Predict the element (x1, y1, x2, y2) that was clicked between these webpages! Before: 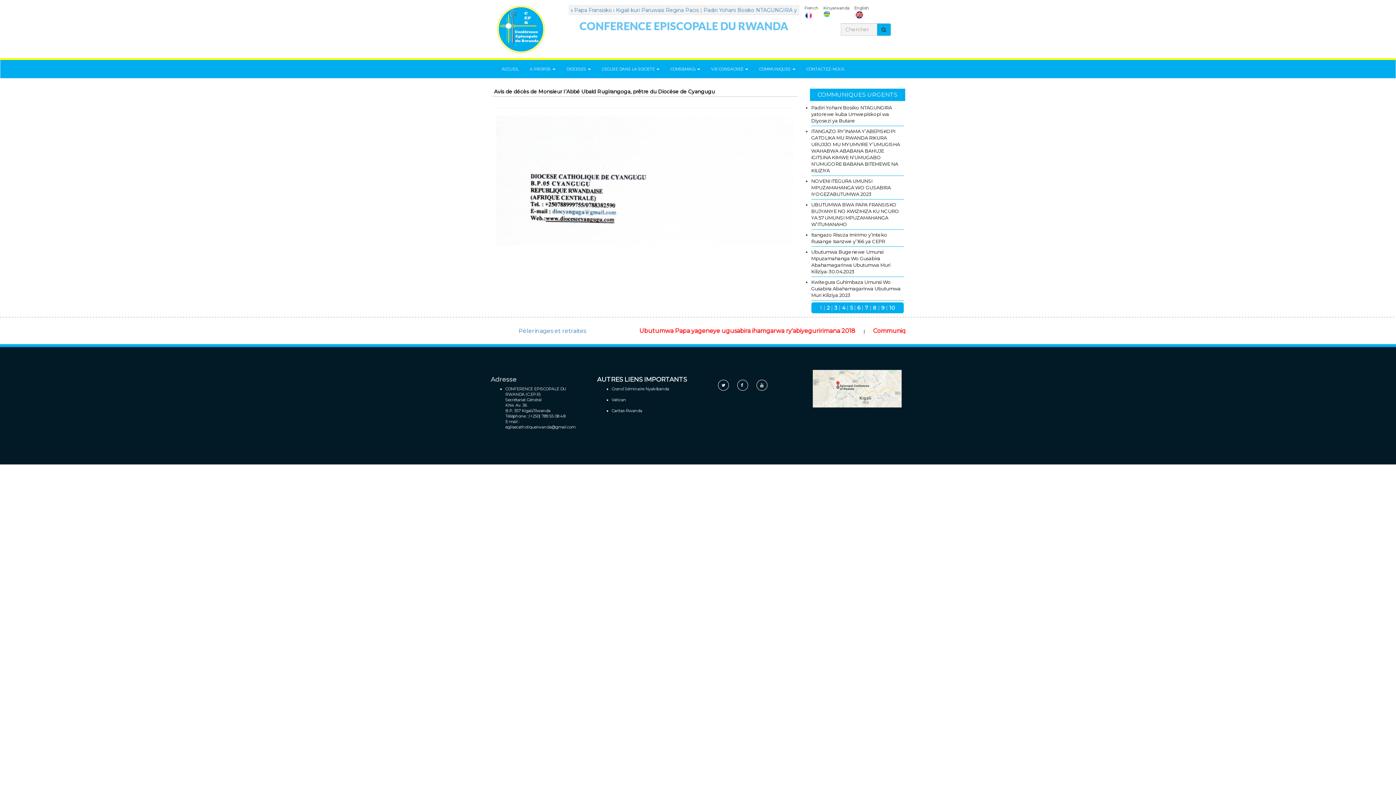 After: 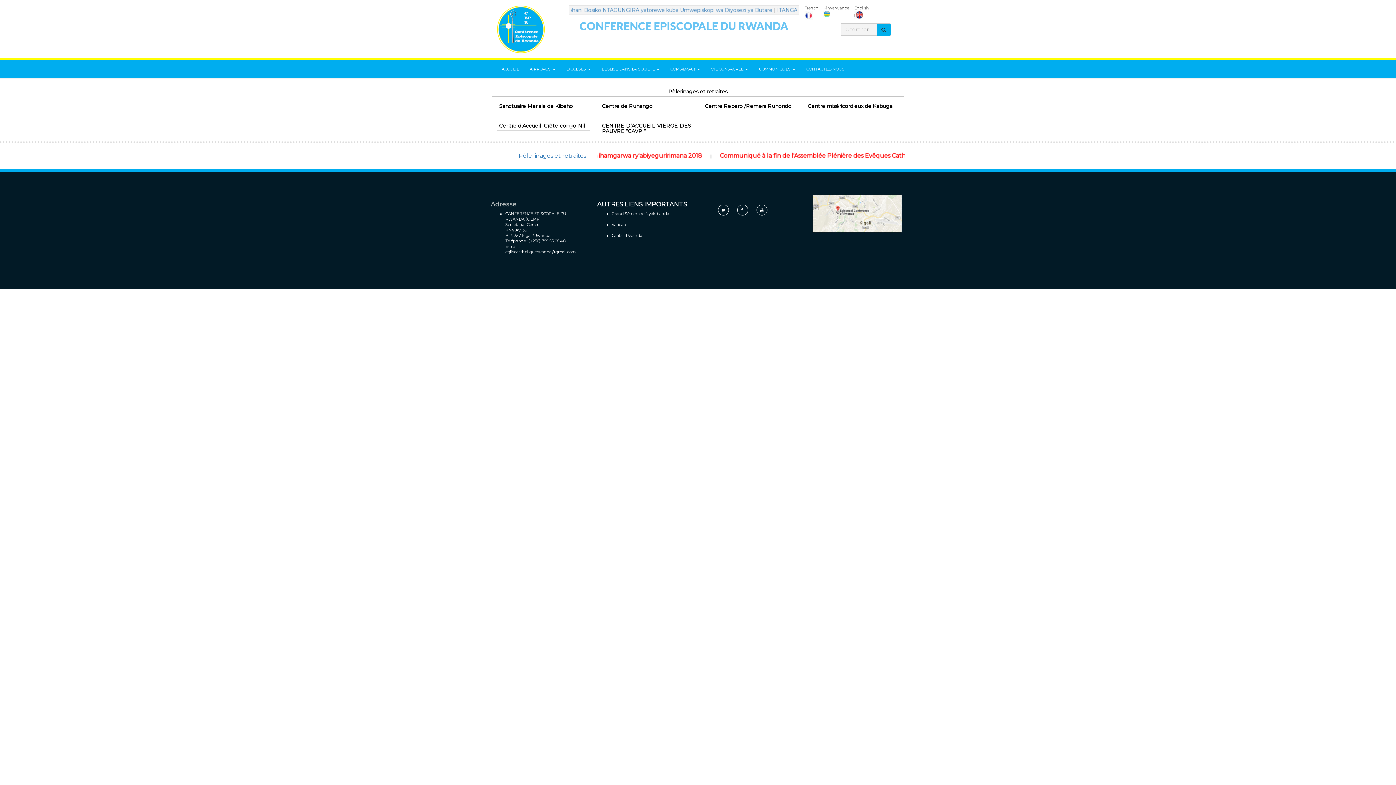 Action: bbox: (518, 327, 586, 334) label: Pèlerinages et retraites